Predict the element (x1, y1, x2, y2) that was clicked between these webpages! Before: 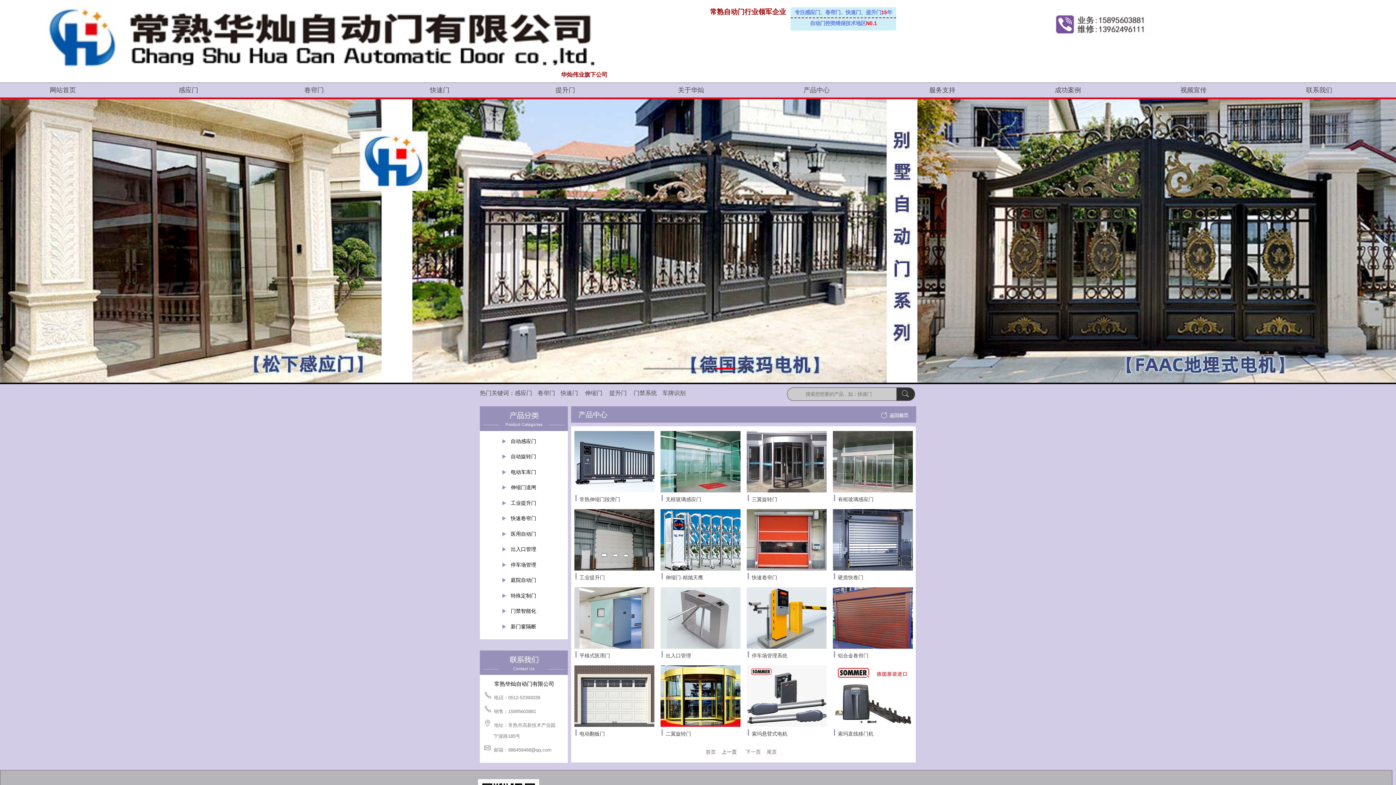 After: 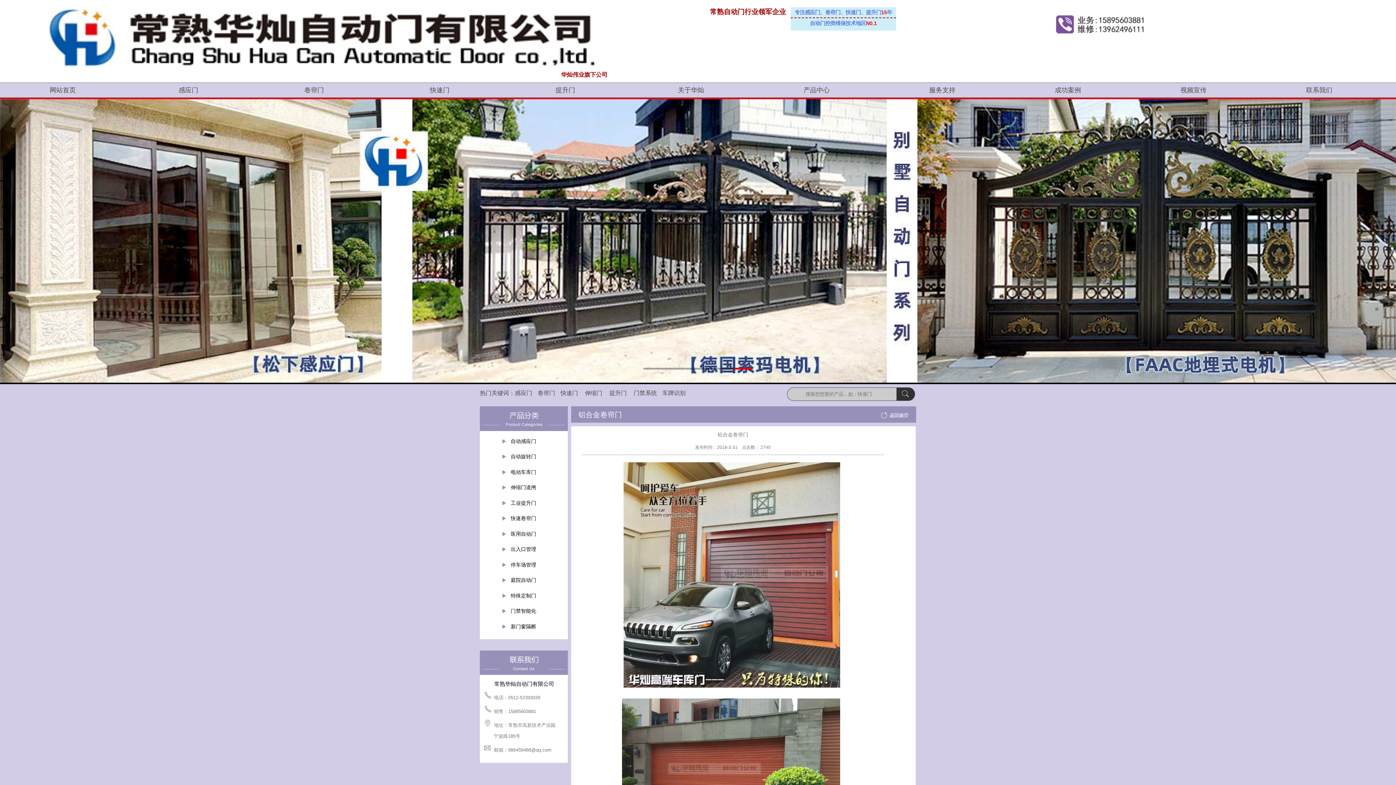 Action: bbox: (833, 644, 913, 650)